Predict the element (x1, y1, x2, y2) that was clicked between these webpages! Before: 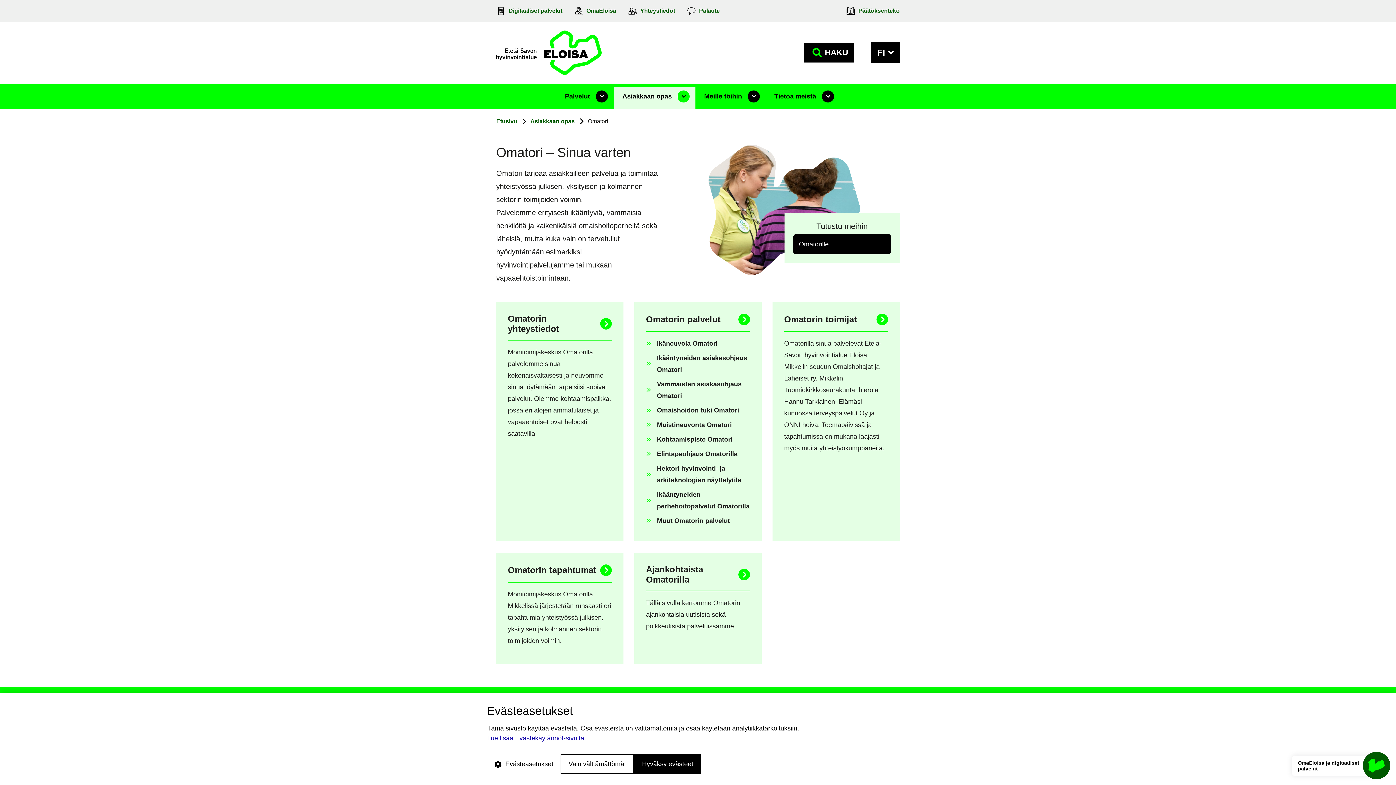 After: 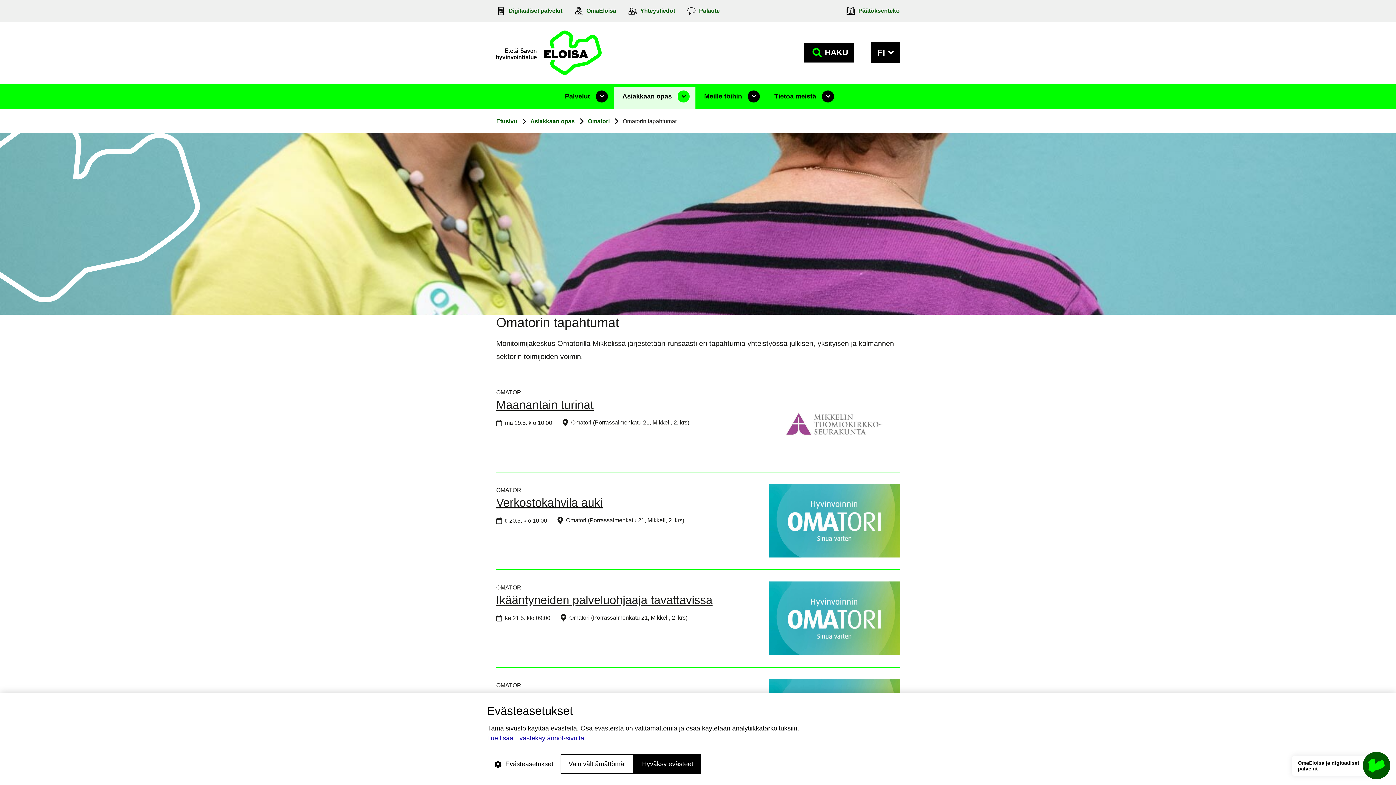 Action: label: Omatorin tapahtumat bbox: (508, 564, 612, 576)